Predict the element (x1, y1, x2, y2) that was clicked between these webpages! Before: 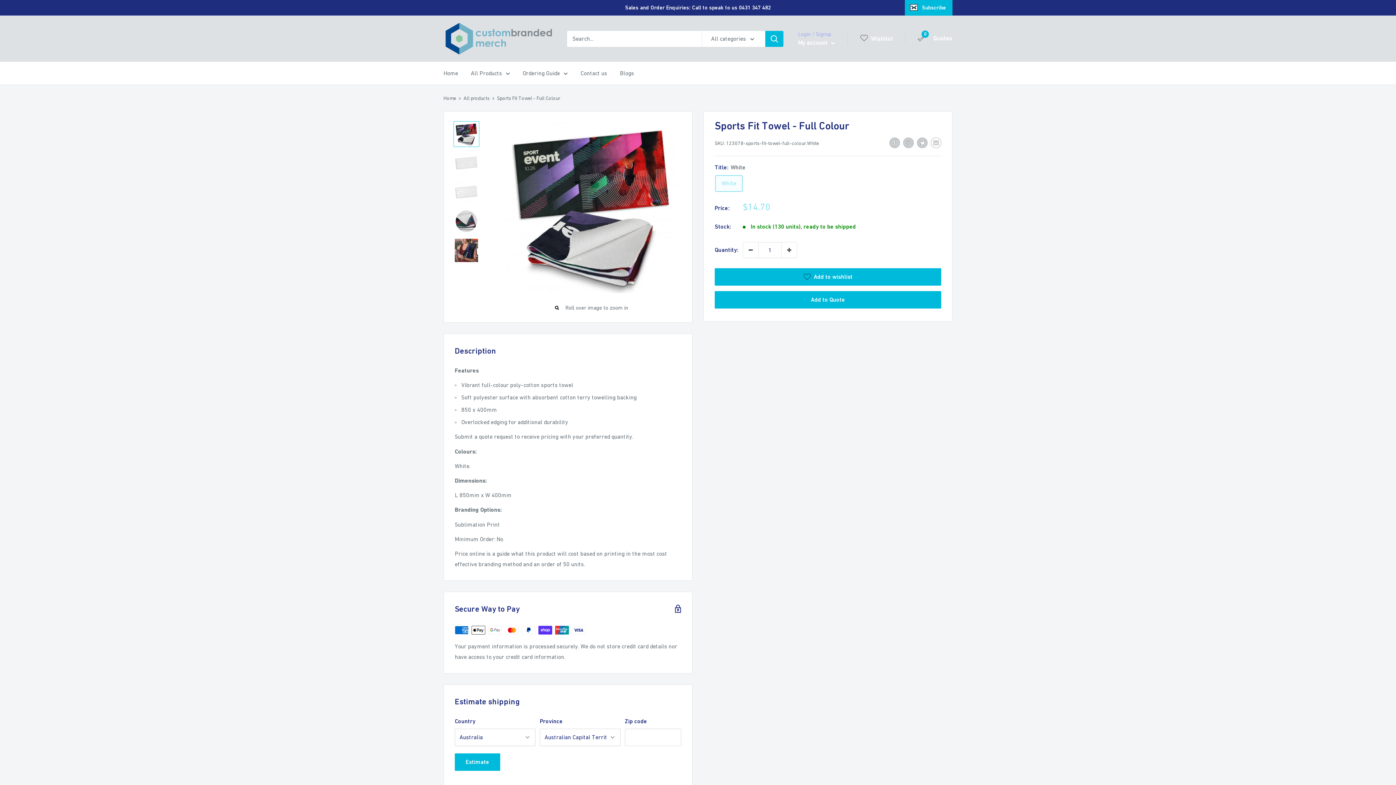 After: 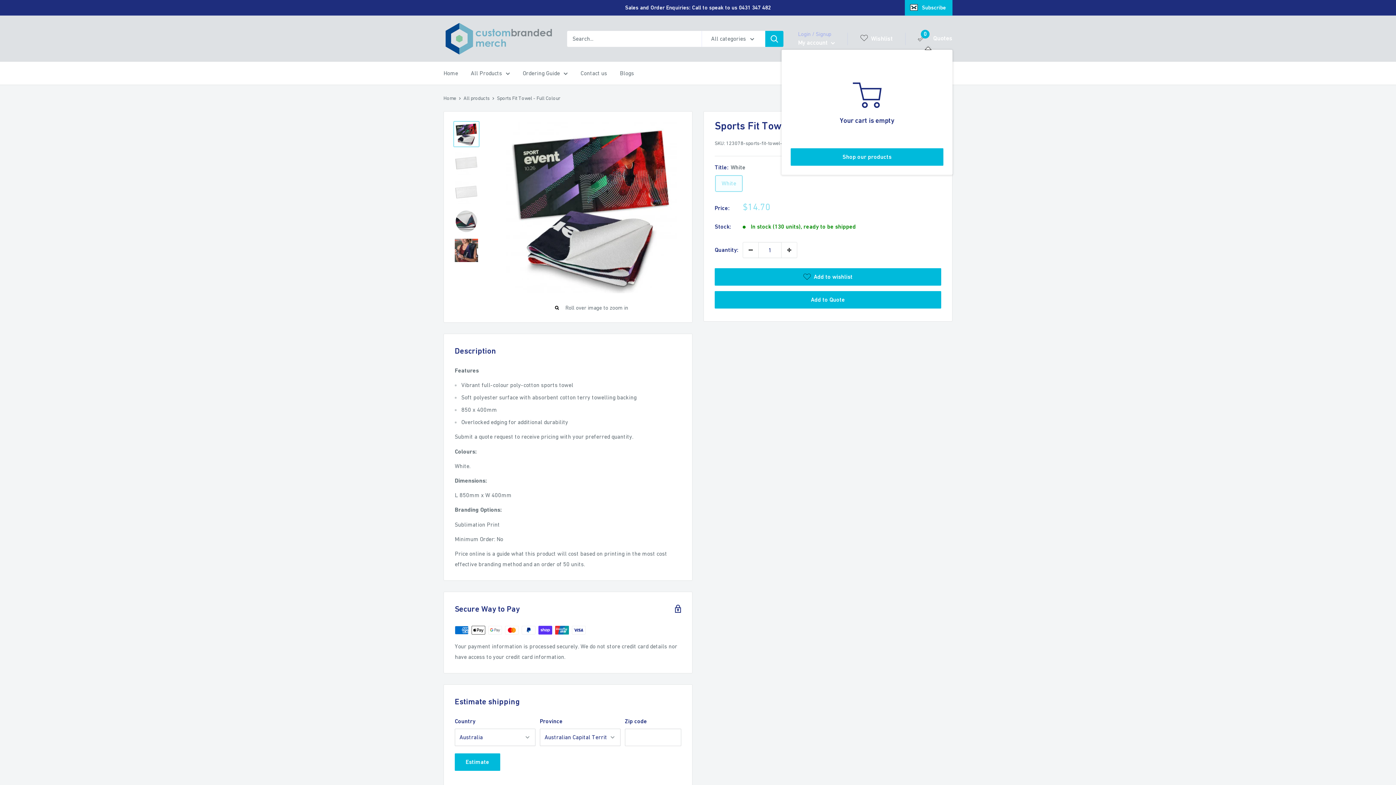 Action: bbox: (918, 32, 952, 44) label: 0
 Quotes